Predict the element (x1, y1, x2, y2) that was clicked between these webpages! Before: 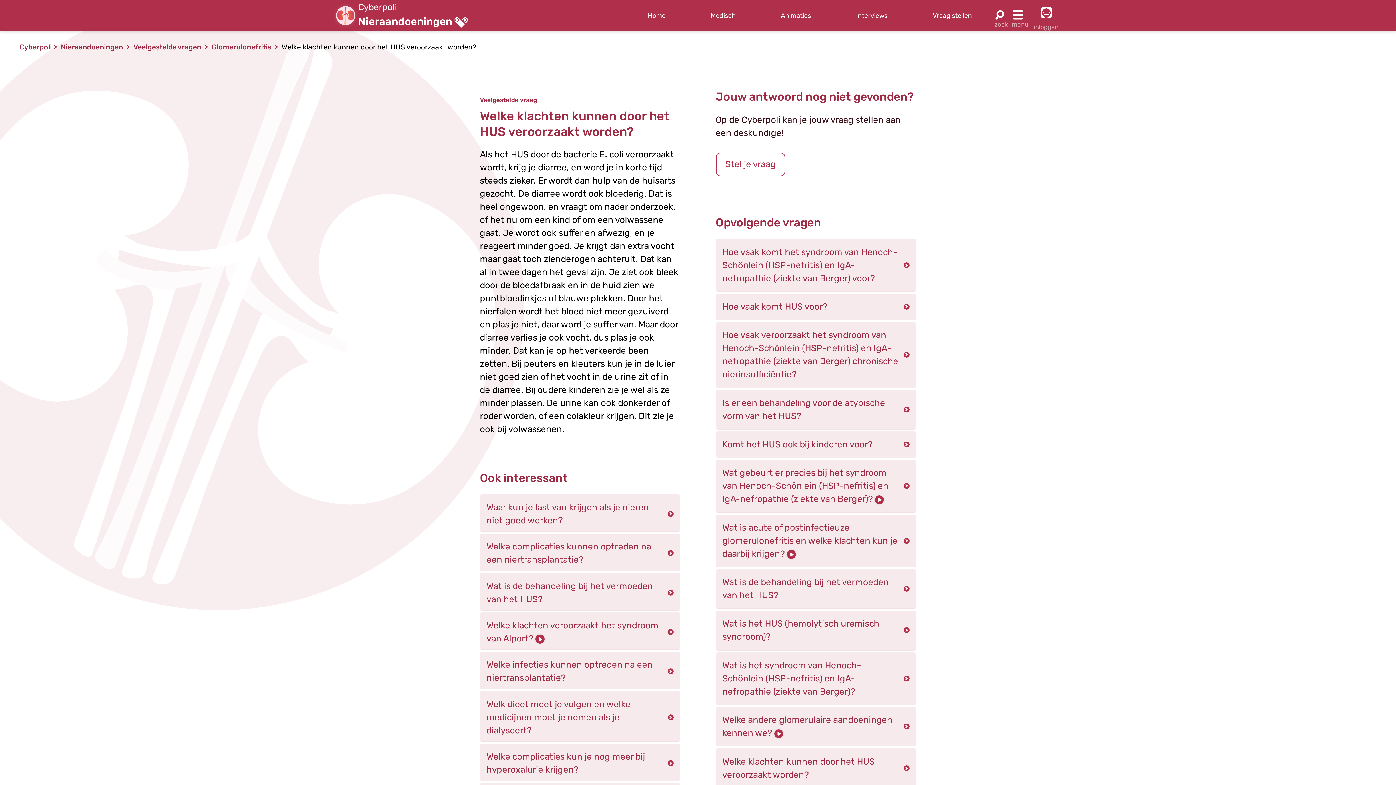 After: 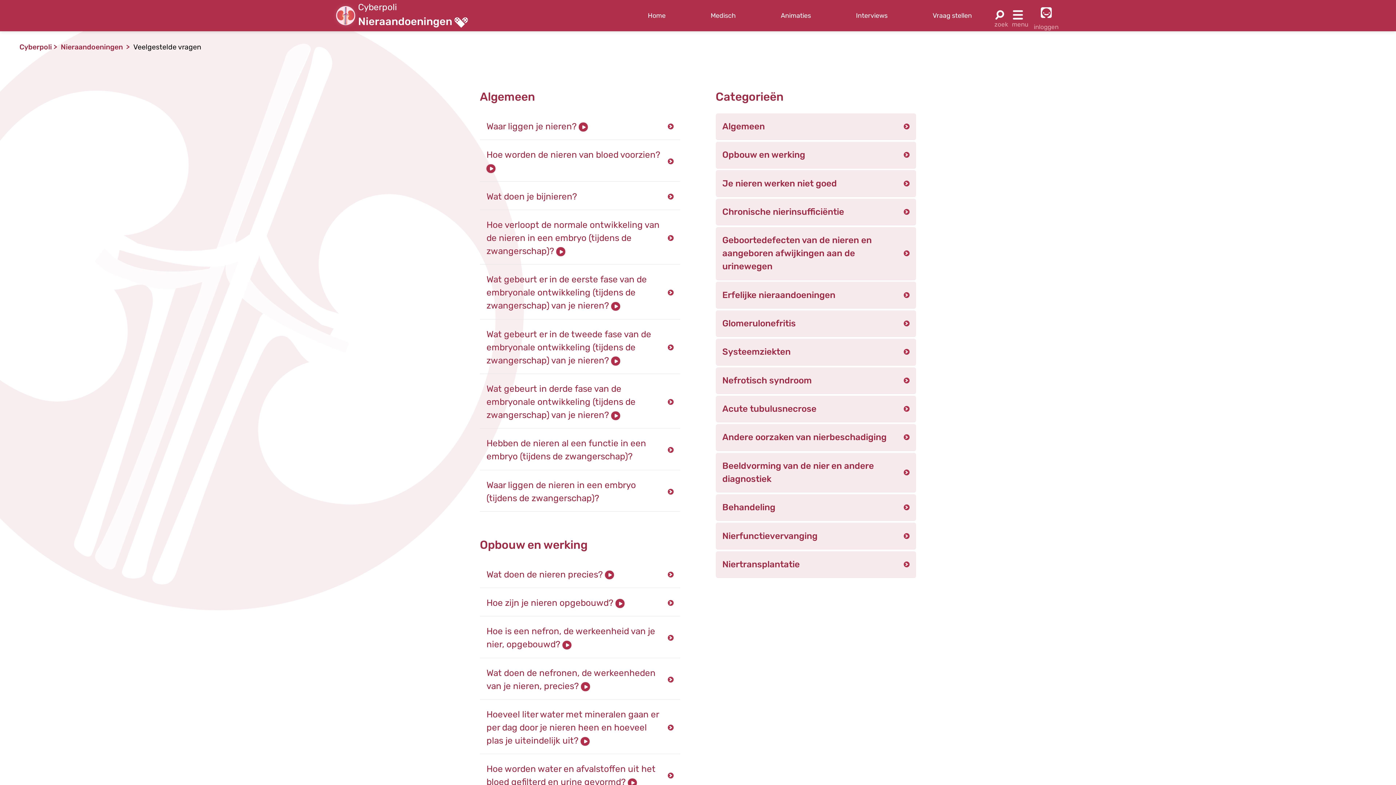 Action: label: Veelgestelde vragen  bbox: (133, 42, 208, 51)